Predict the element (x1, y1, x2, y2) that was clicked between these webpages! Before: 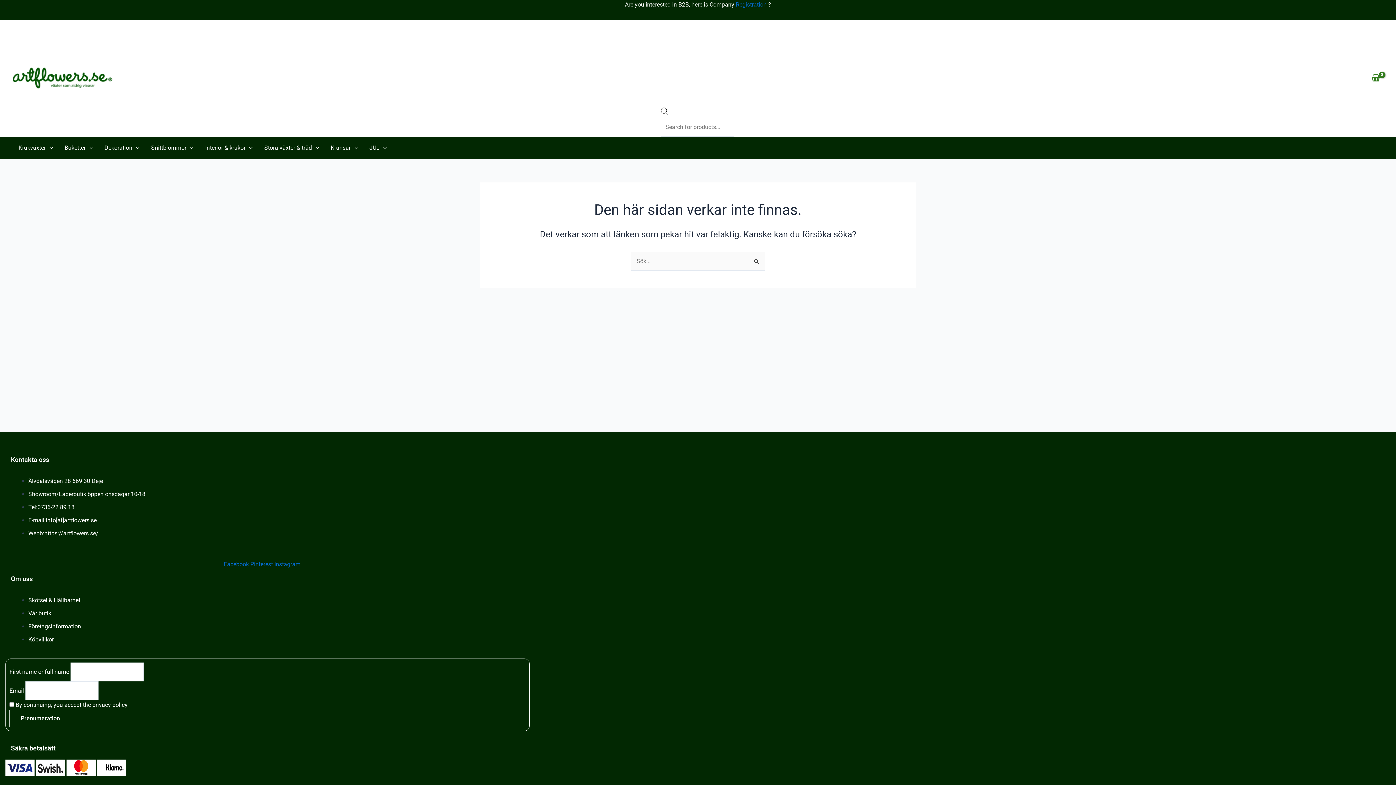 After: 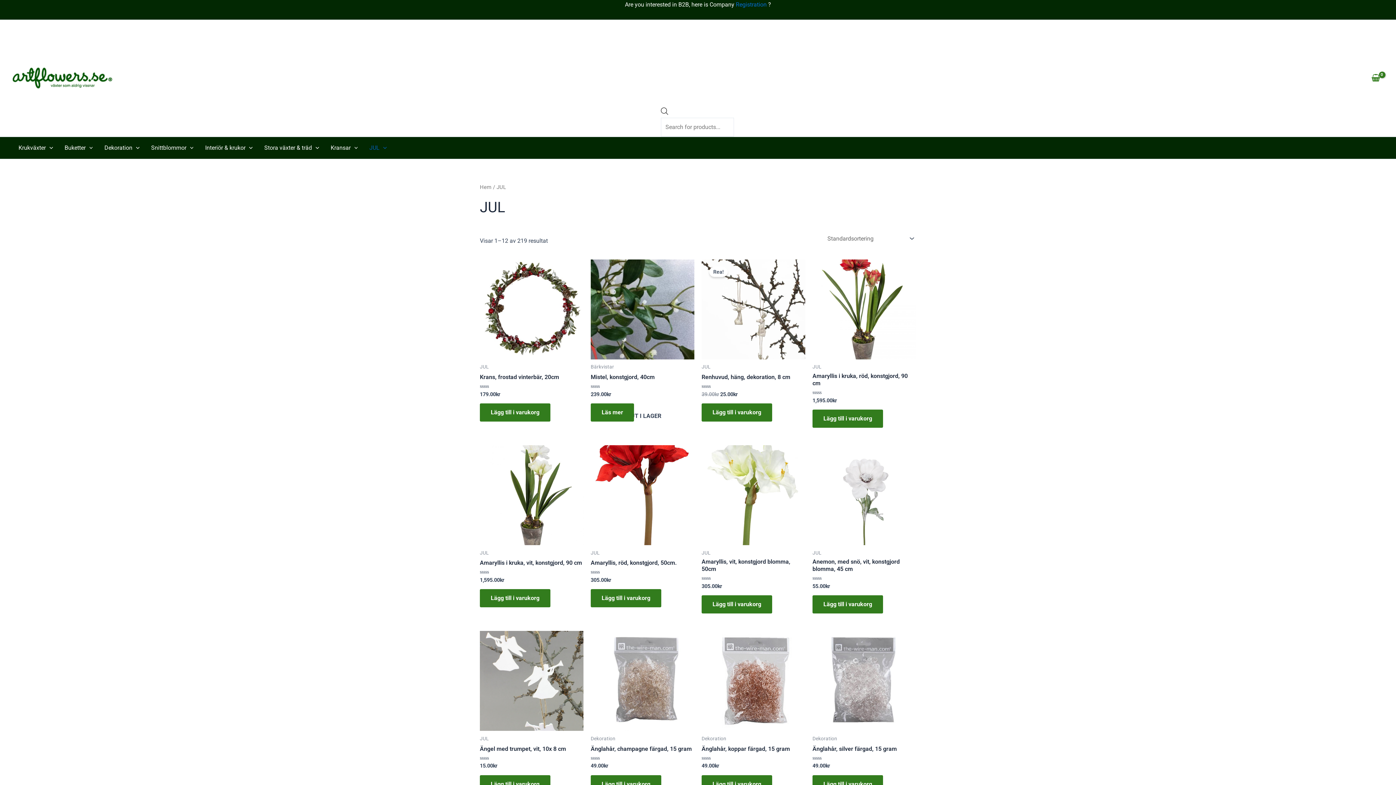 Action: label: JUL bbox: (363, 137, 392, 158)